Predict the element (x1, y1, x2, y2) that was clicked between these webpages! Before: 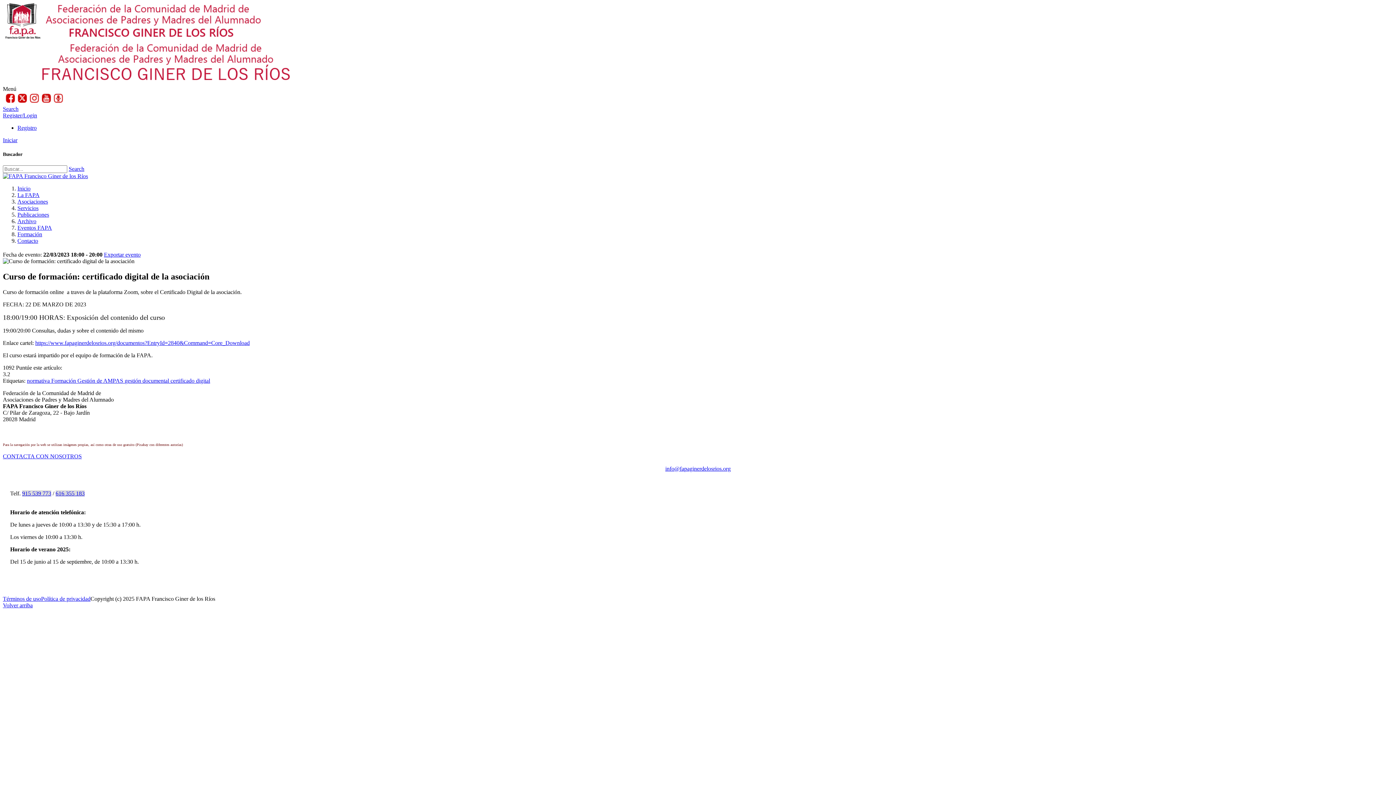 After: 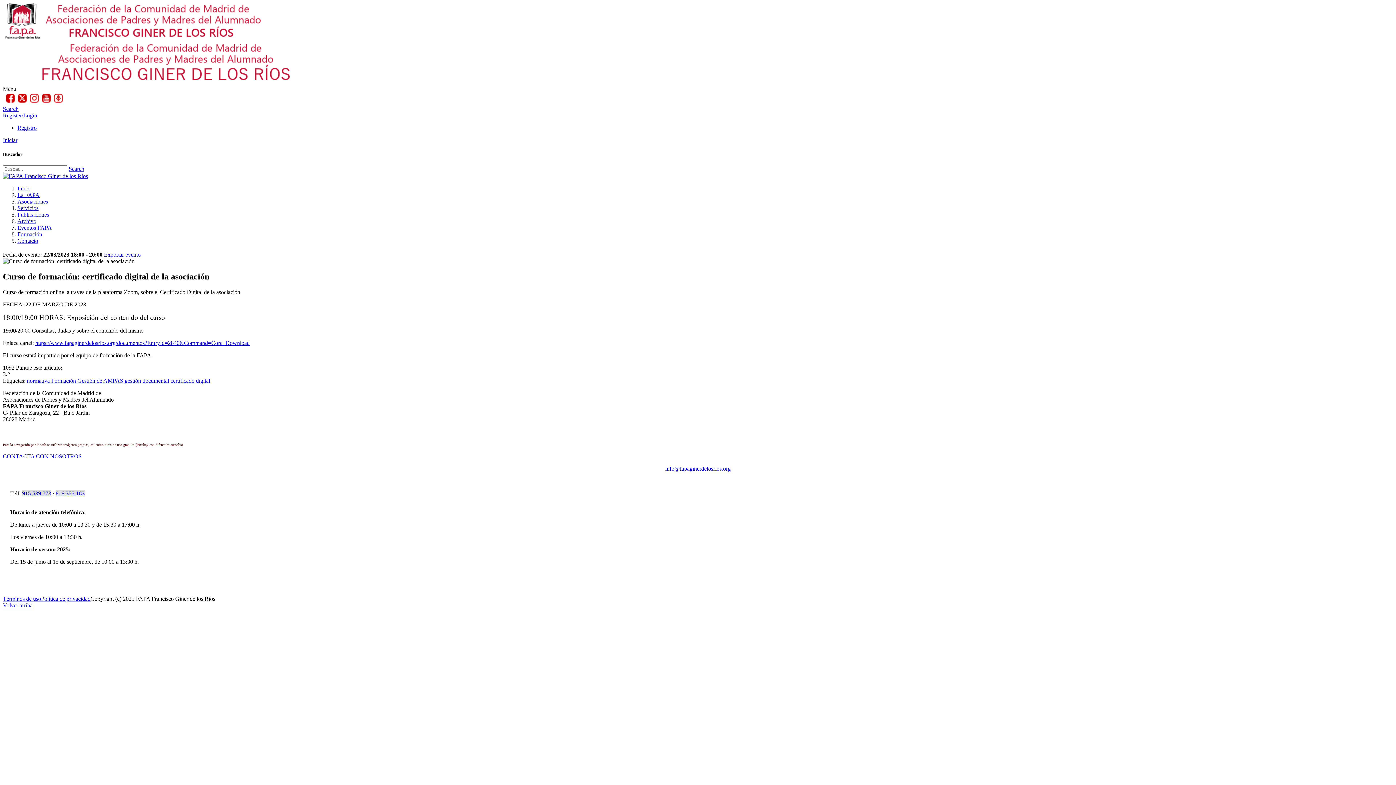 Action: bbox: (55, 490, 84, 496) label: 616 355 183